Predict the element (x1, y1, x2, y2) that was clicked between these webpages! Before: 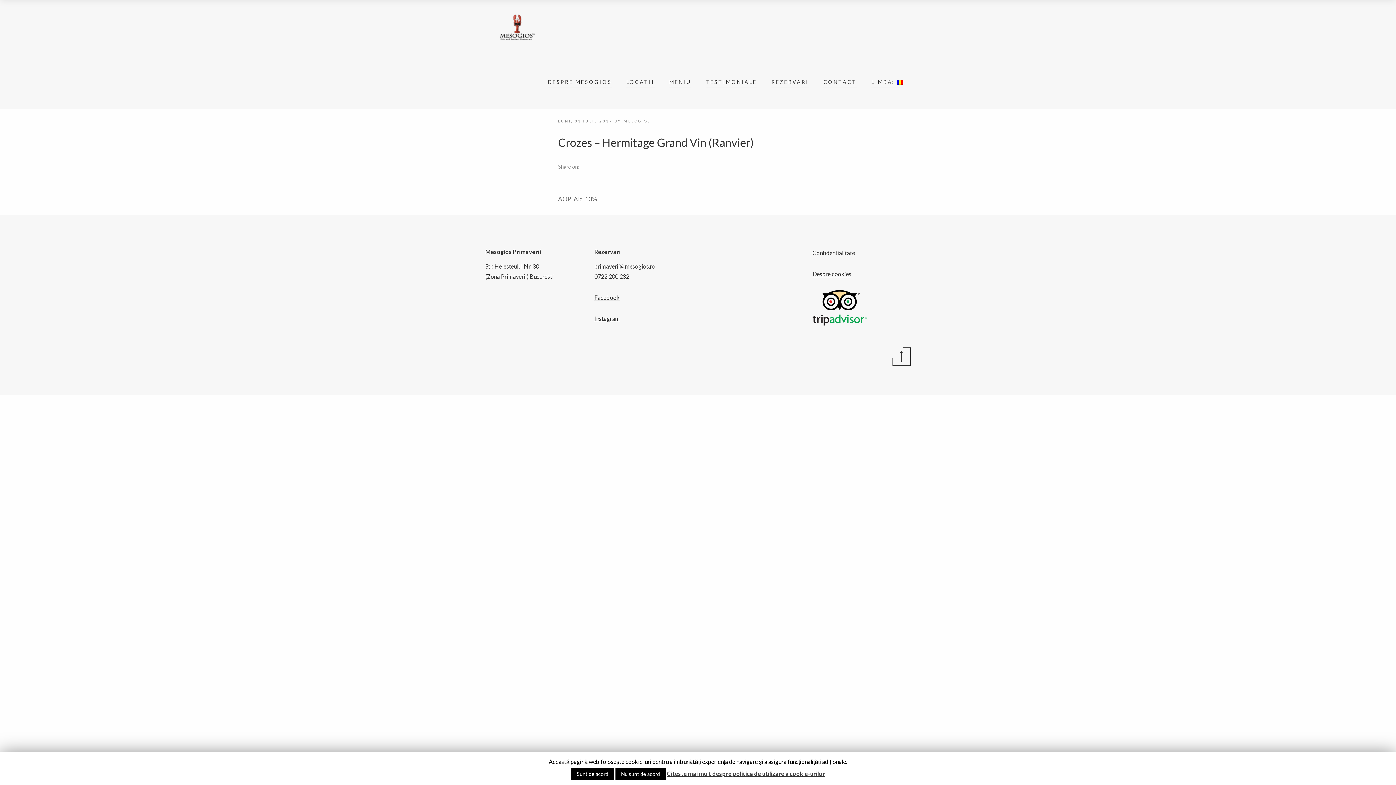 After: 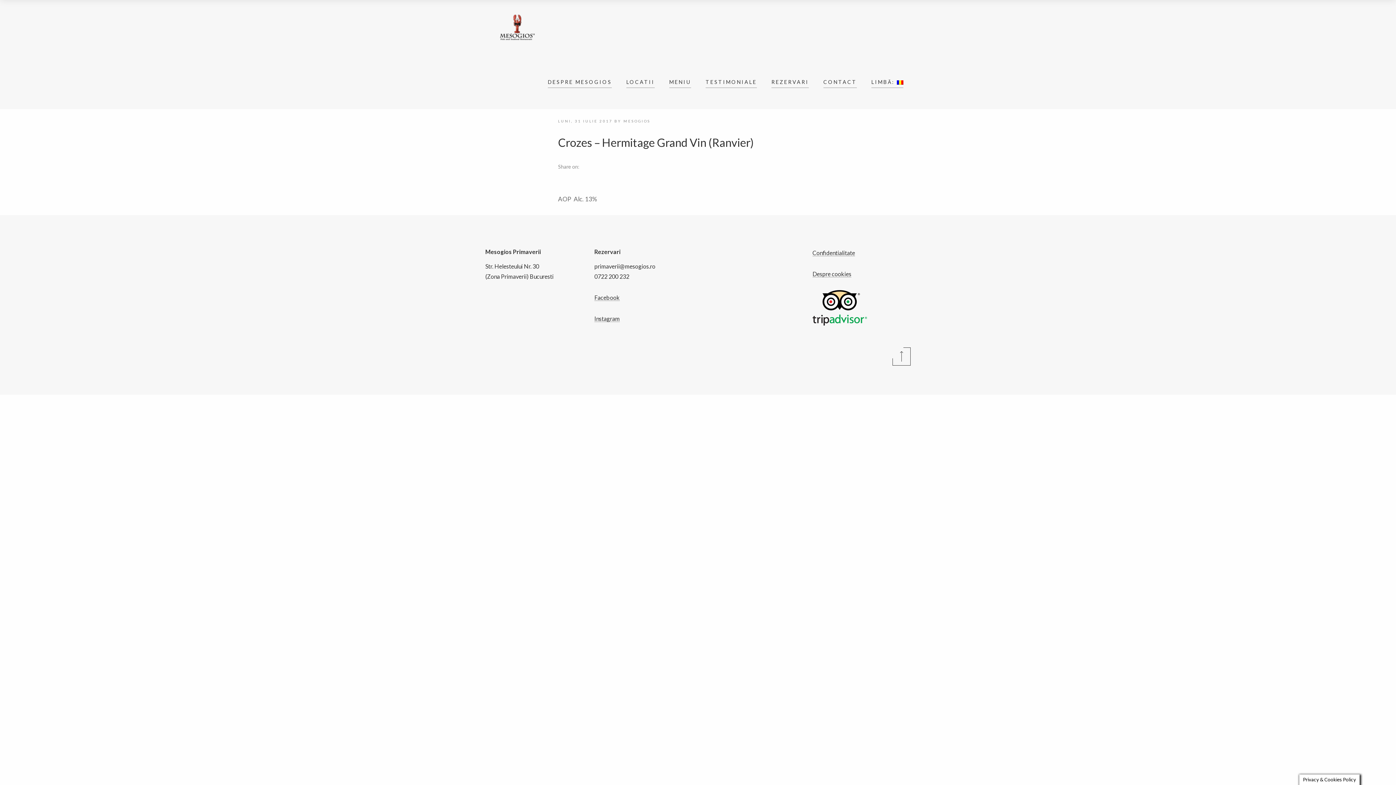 Action: bbox: (571, 768, 614, 780) label: Sunt de acord